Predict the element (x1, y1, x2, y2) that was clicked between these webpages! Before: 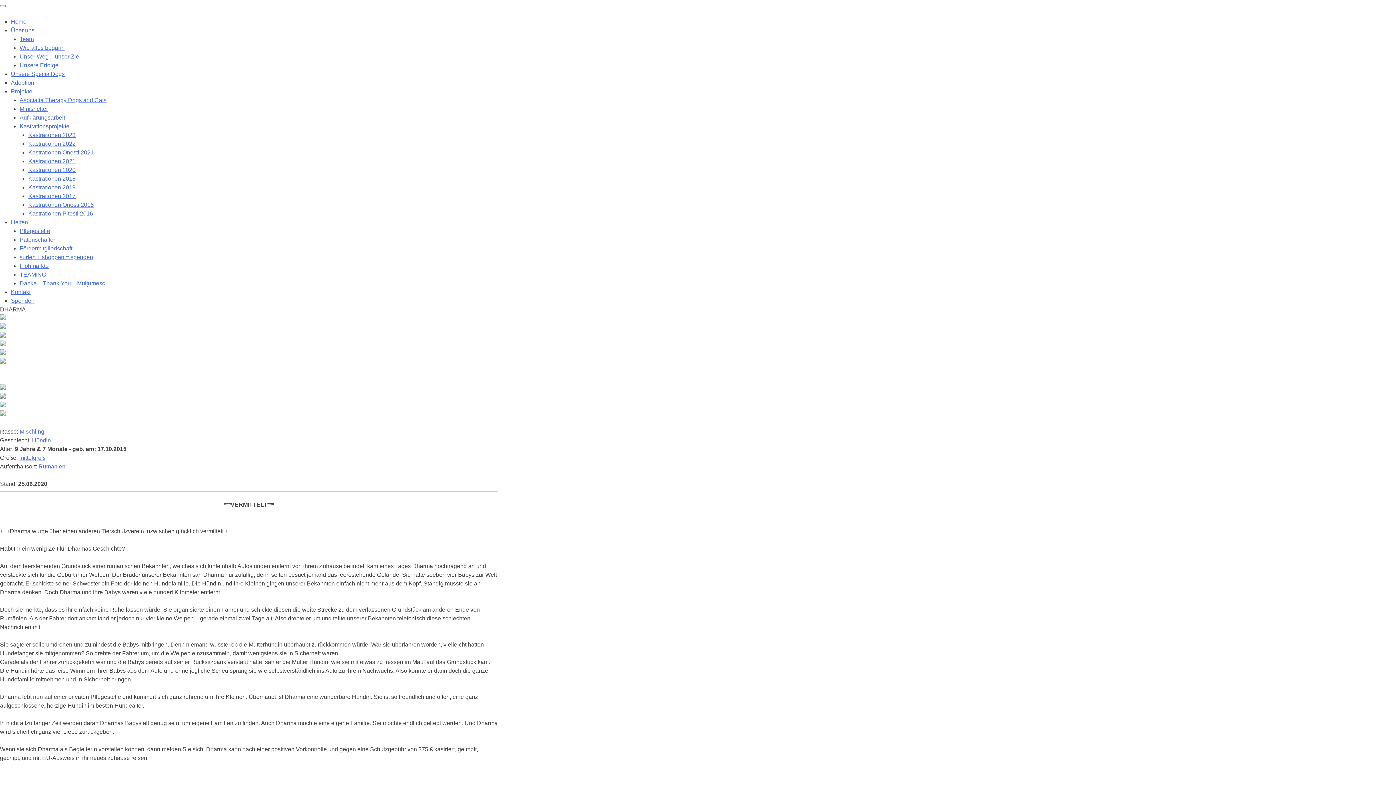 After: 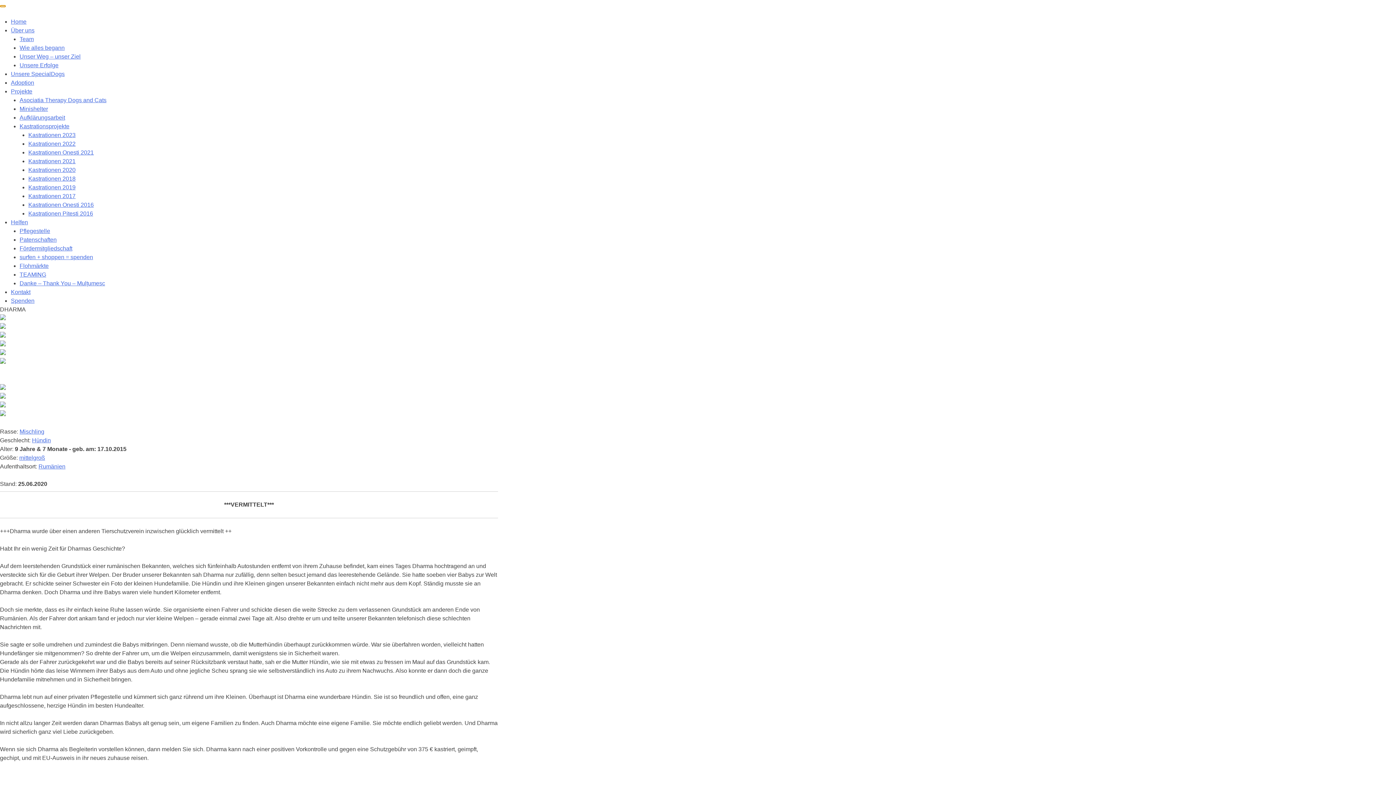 Action: label: Toggle navigation bbox: (0, 5, 5, 7)